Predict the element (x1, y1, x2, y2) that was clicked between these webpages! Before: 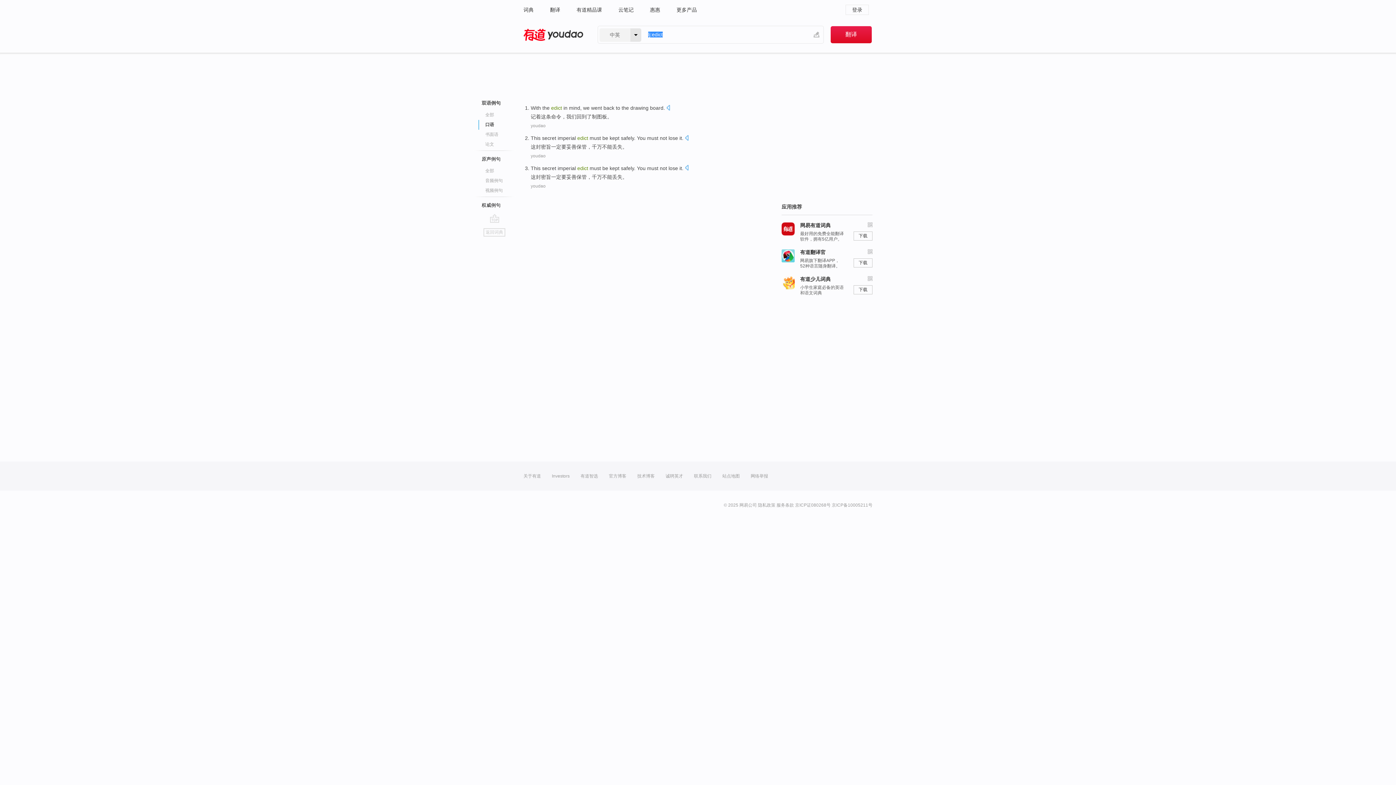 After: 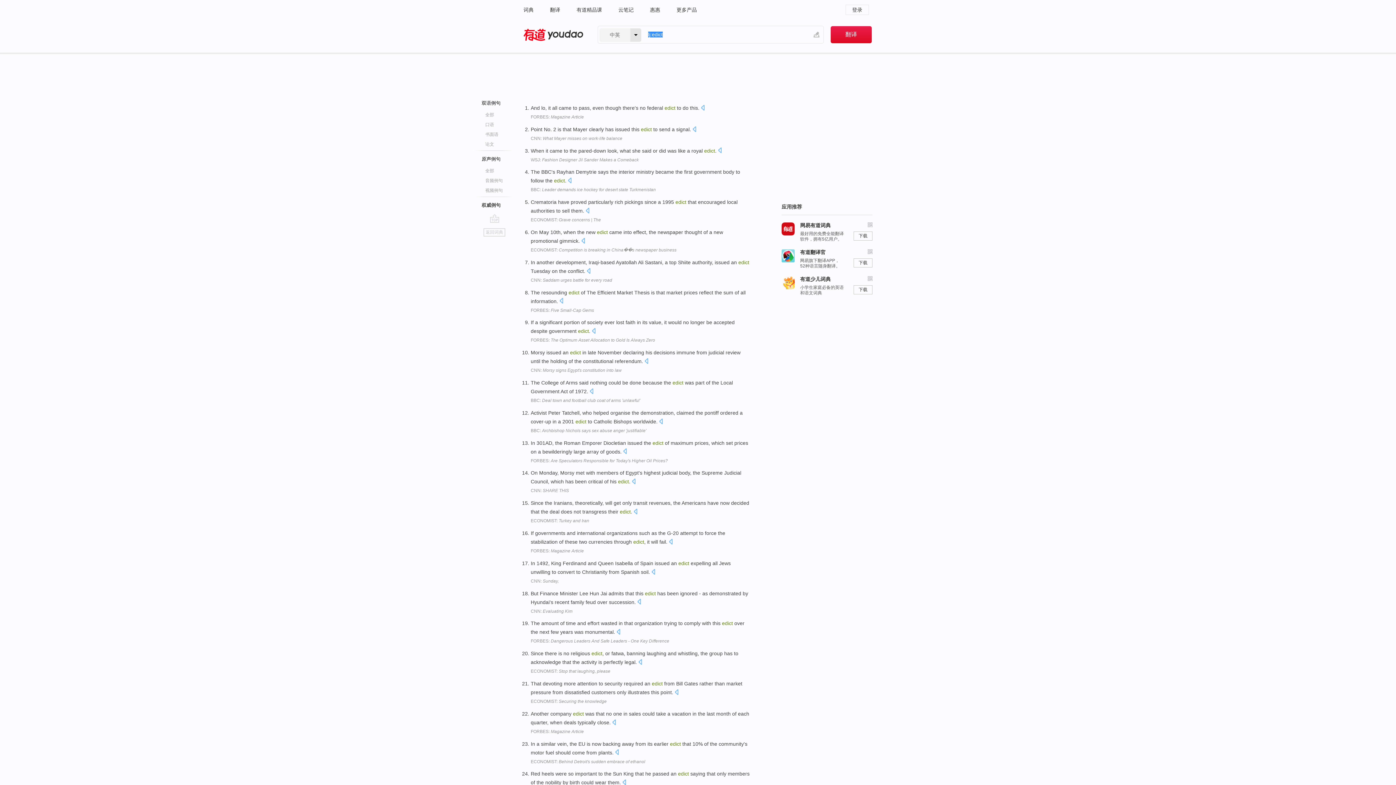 Action: bbox: (481, 202, 500, 208) label: 权威例句